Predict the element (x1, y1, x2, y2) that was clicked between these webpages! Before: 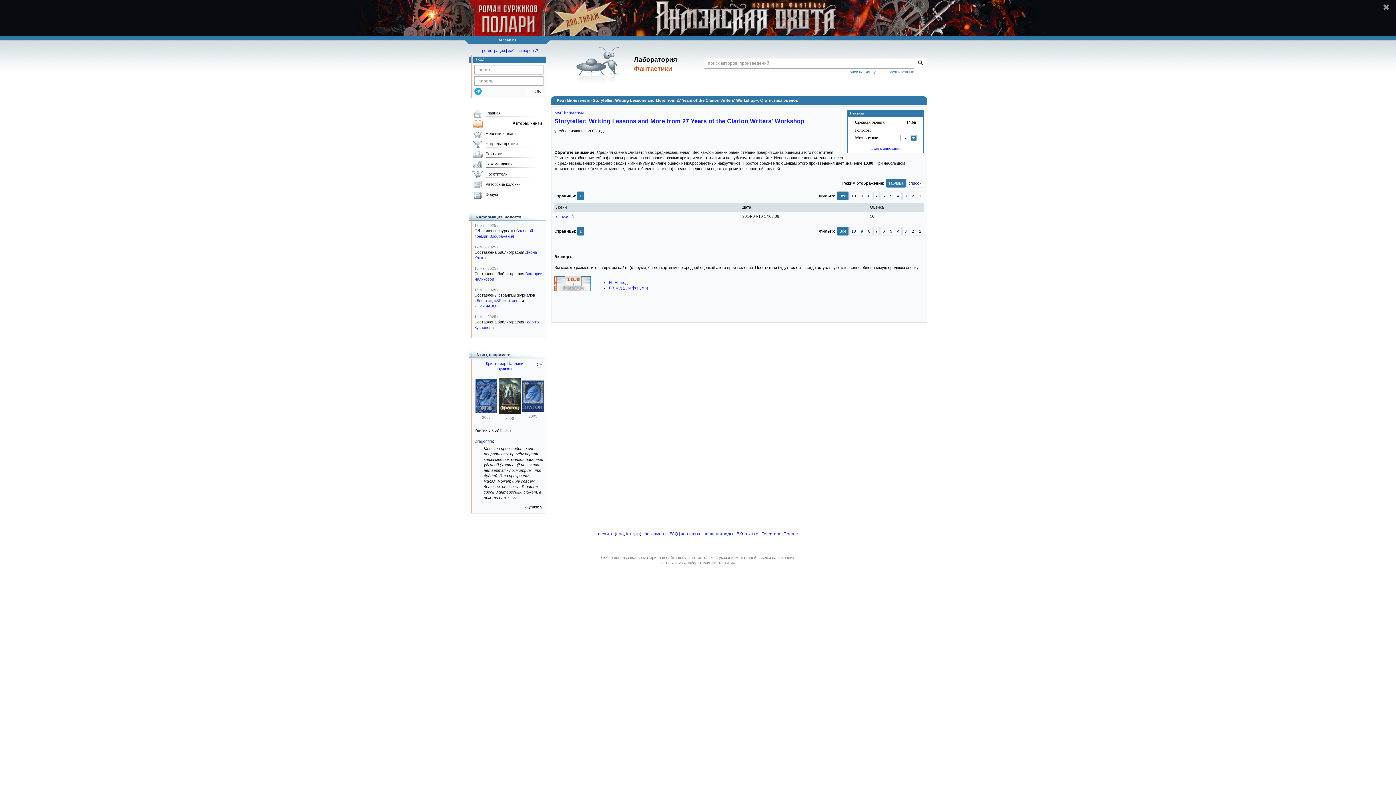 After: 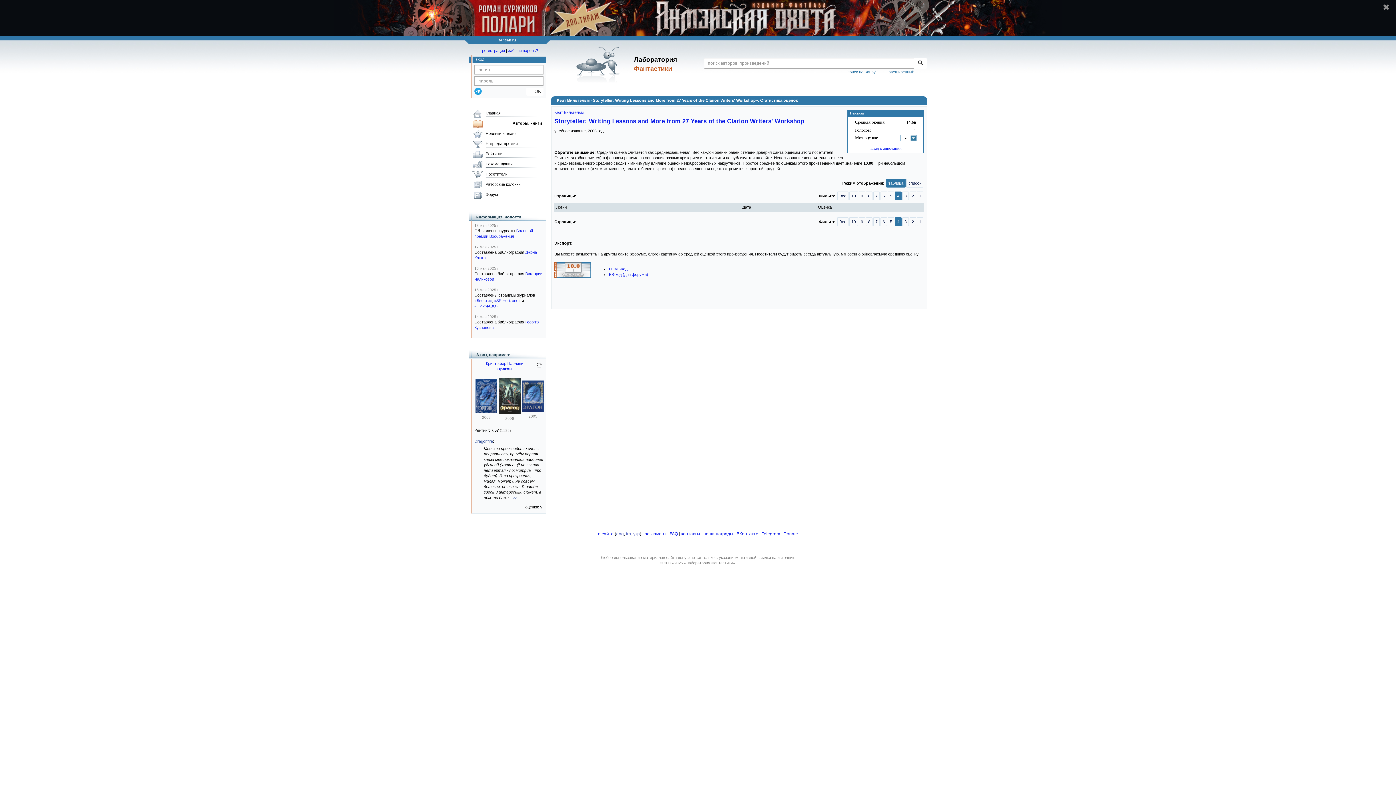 Action: label: 4 bbox: (895, 191, 901, 200)